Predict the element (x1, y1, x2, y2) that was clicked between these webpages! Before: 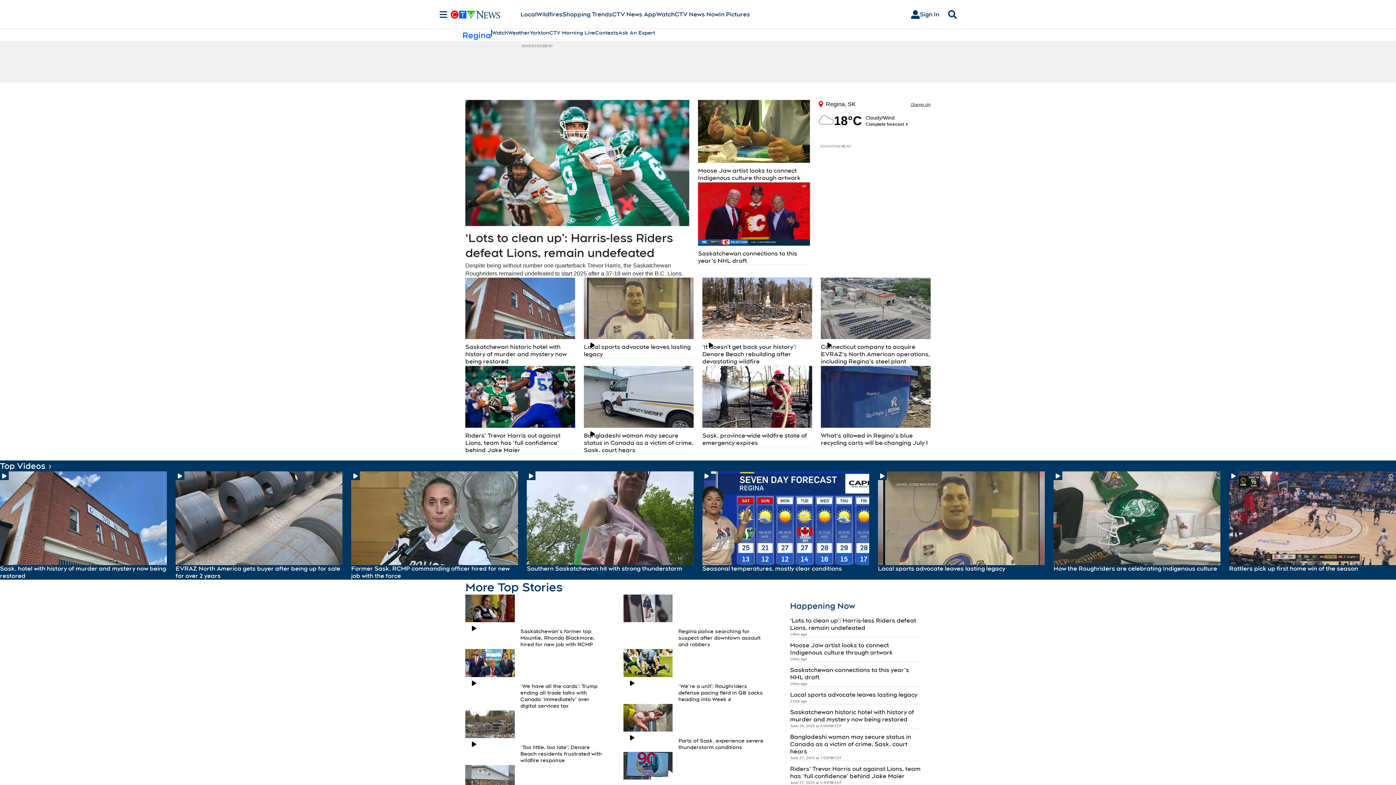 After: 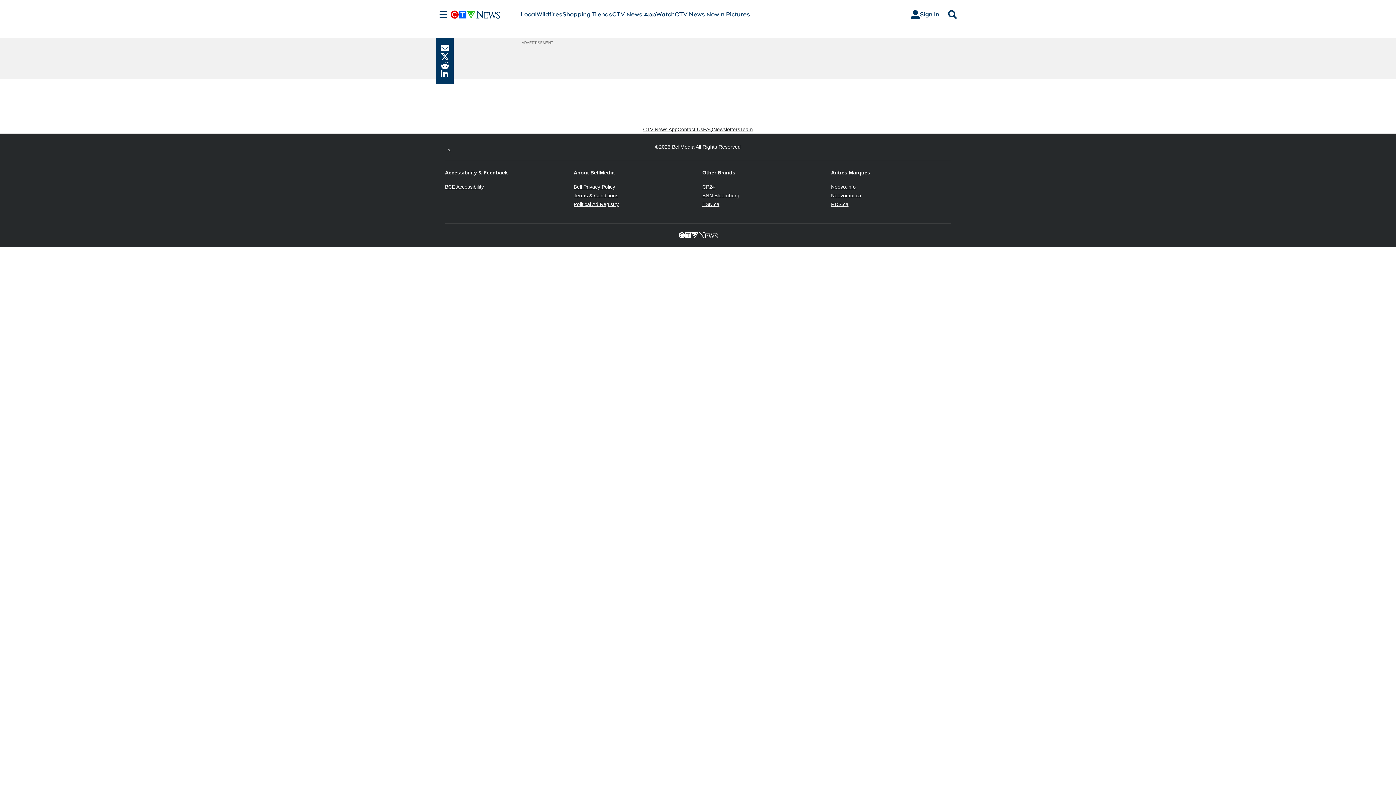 Action: bbox: (0, 565, 166, 580) label: Sask. hotel with history of murder and mystery now being restored